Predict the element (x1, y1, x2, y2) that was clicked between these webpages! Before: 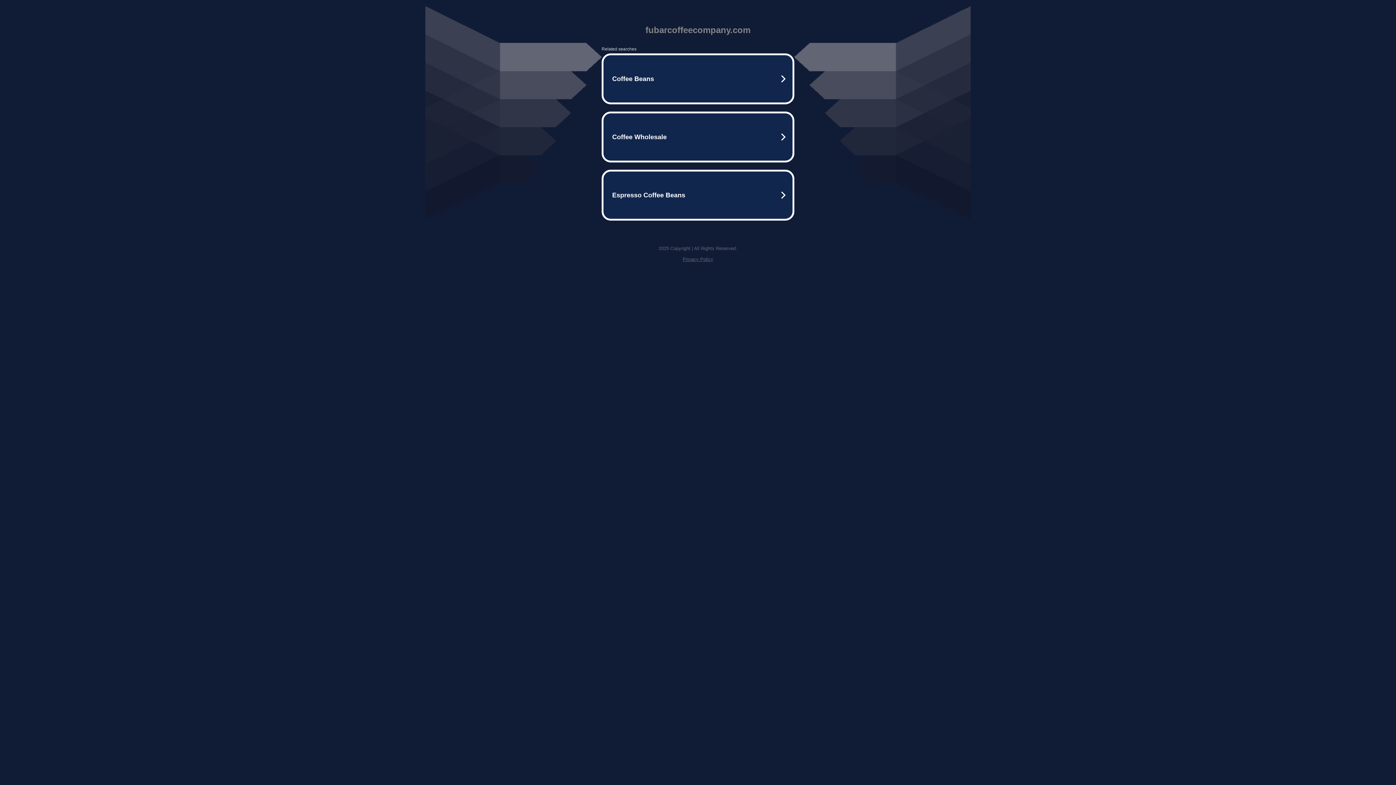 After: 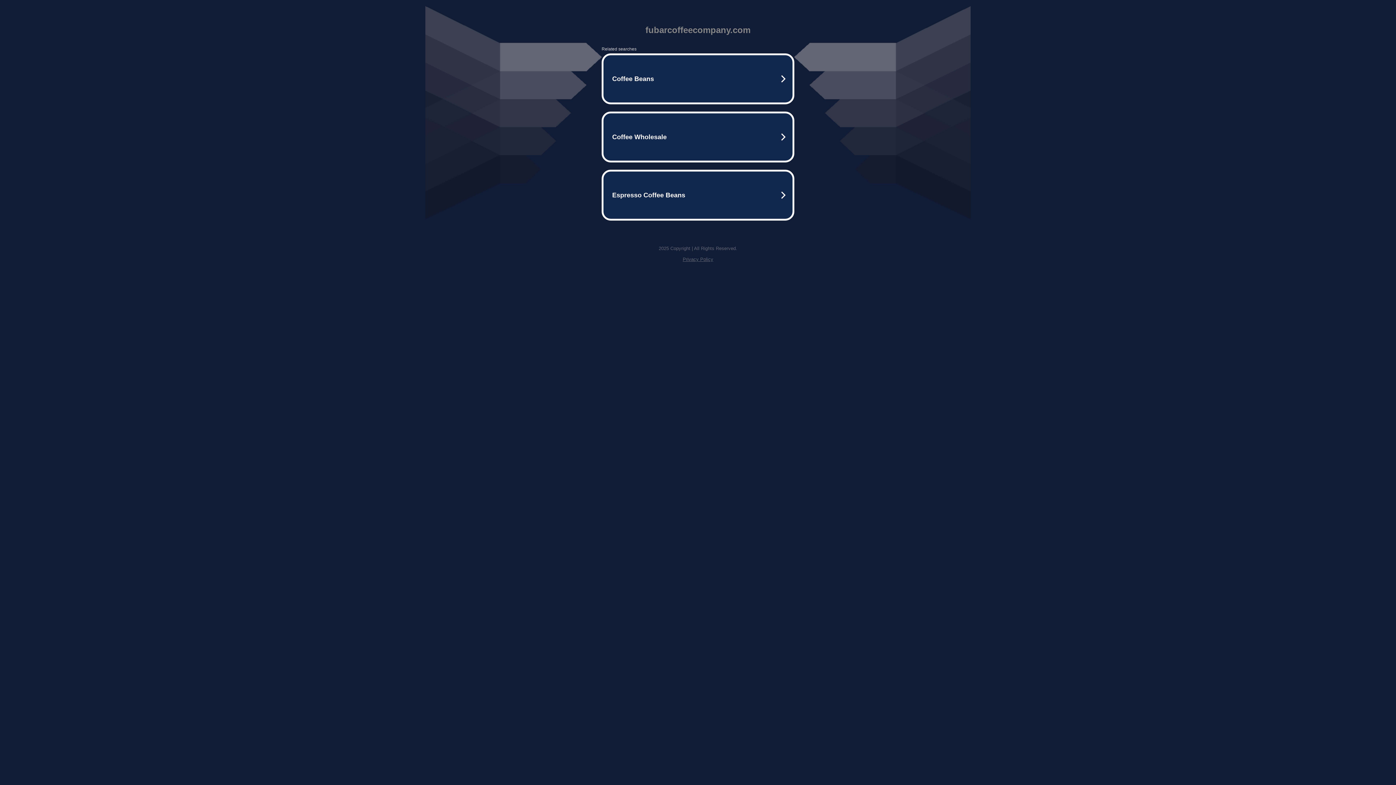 Action: label: Privacy Policy bbox: (682, 256, 713, 262)